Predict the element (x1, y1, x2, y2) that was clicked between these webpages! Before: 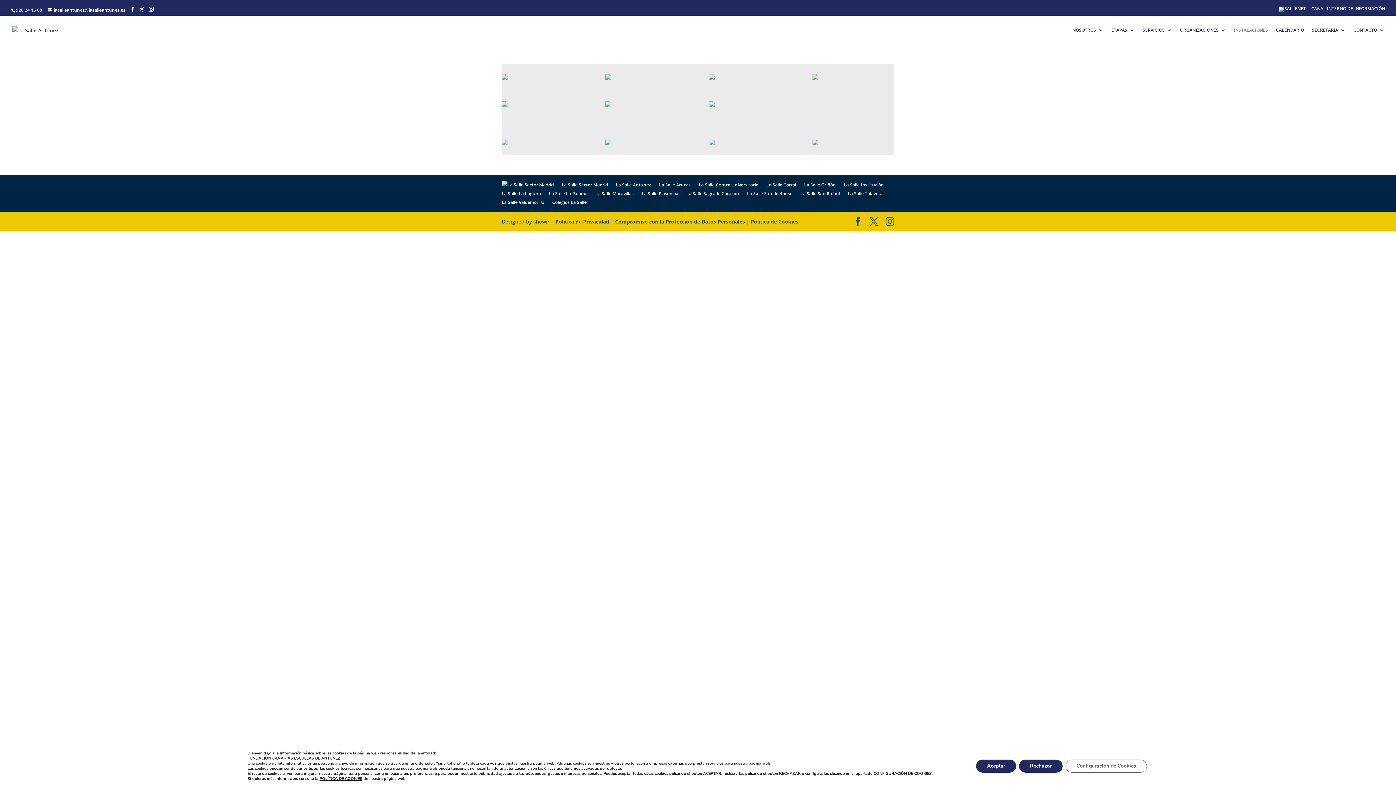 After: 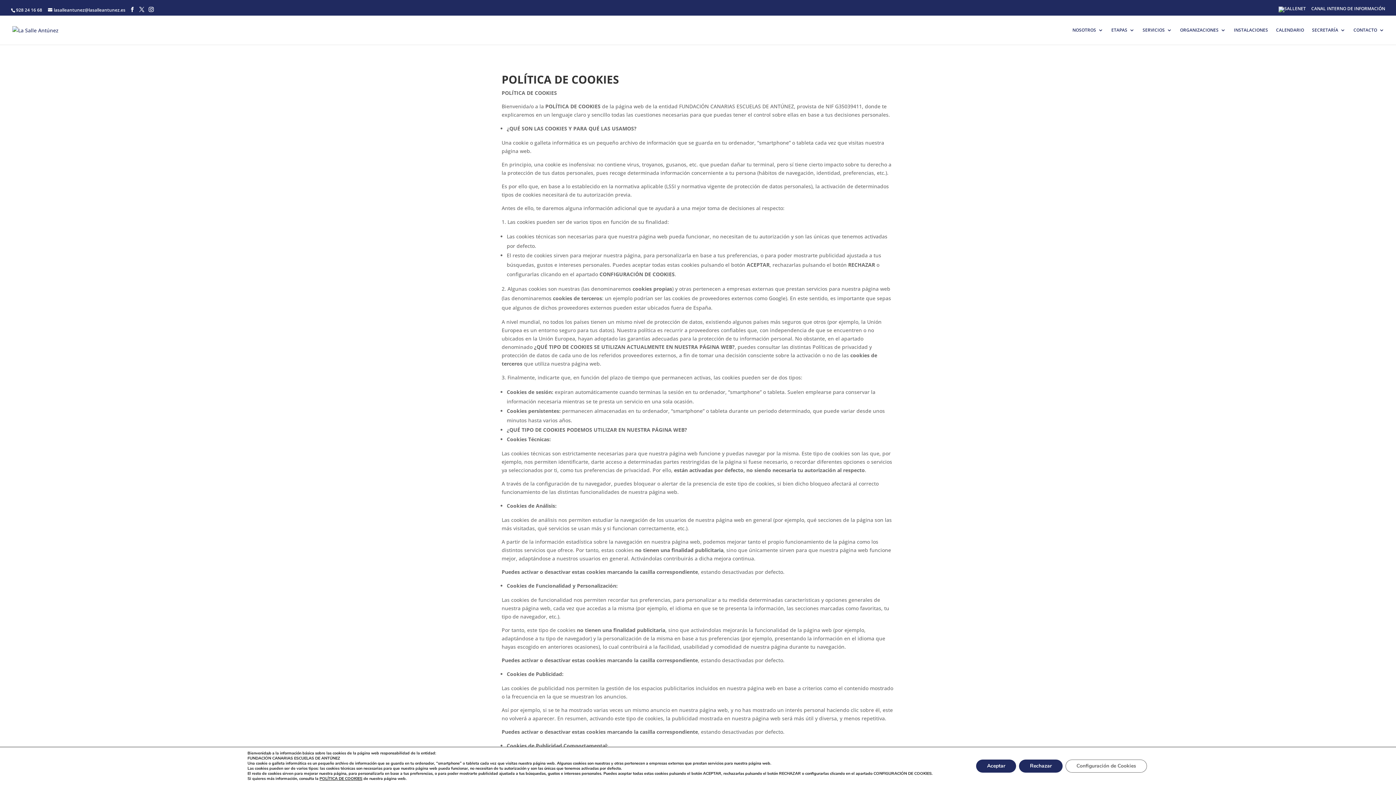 Action: label: Política de Cookies bbox: (750, 218, 798, 225)